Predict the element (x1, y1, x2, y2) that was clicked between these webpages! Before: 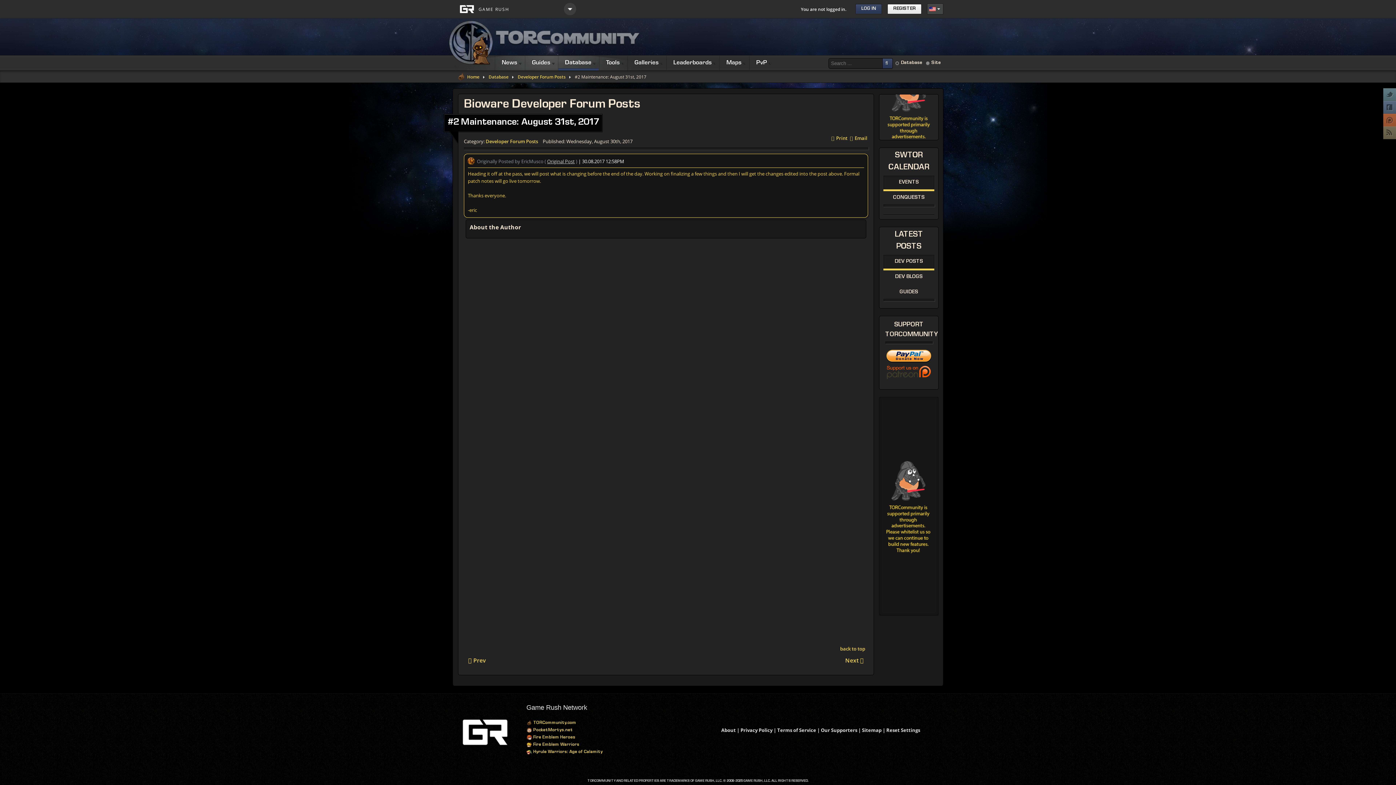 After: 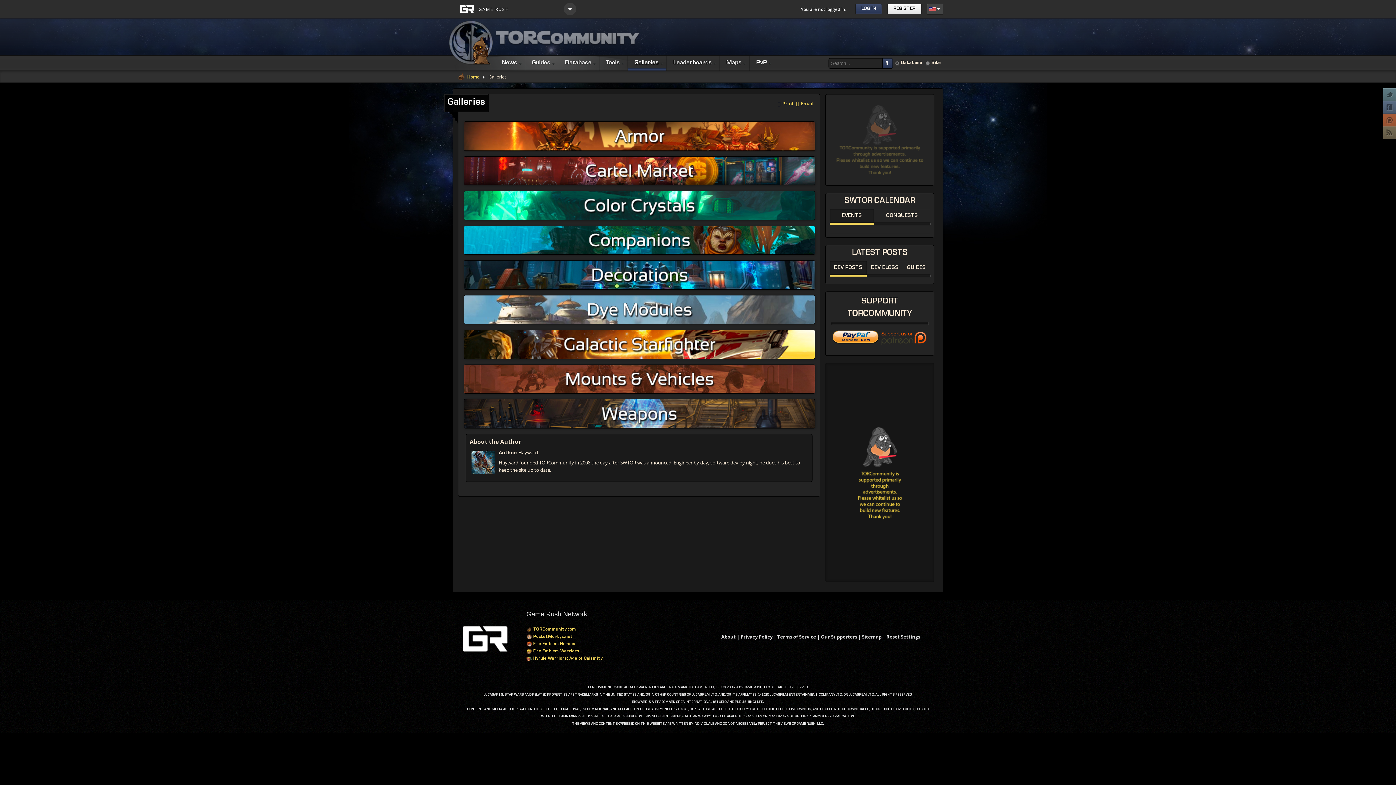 Action: label: Galleries bbox: (627, 56, 666, 70)